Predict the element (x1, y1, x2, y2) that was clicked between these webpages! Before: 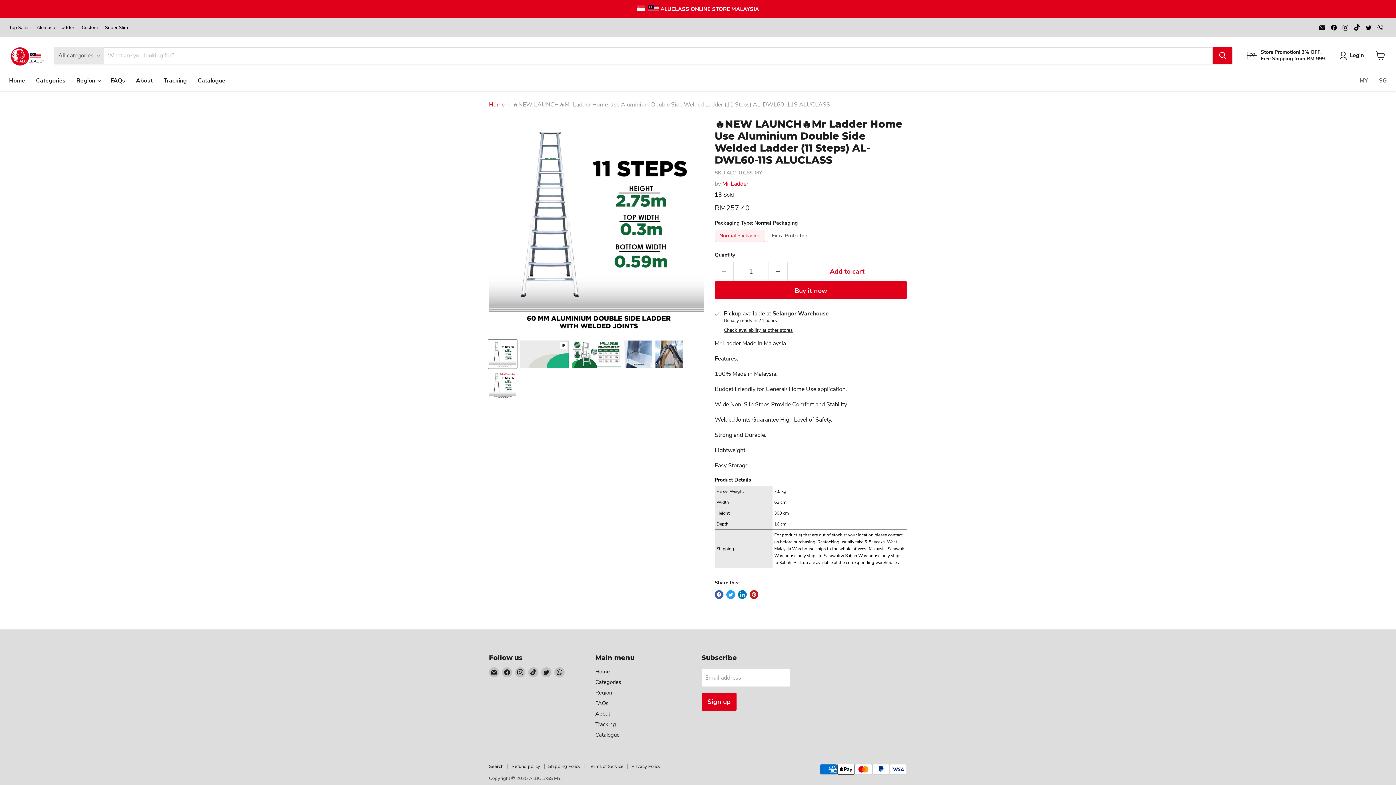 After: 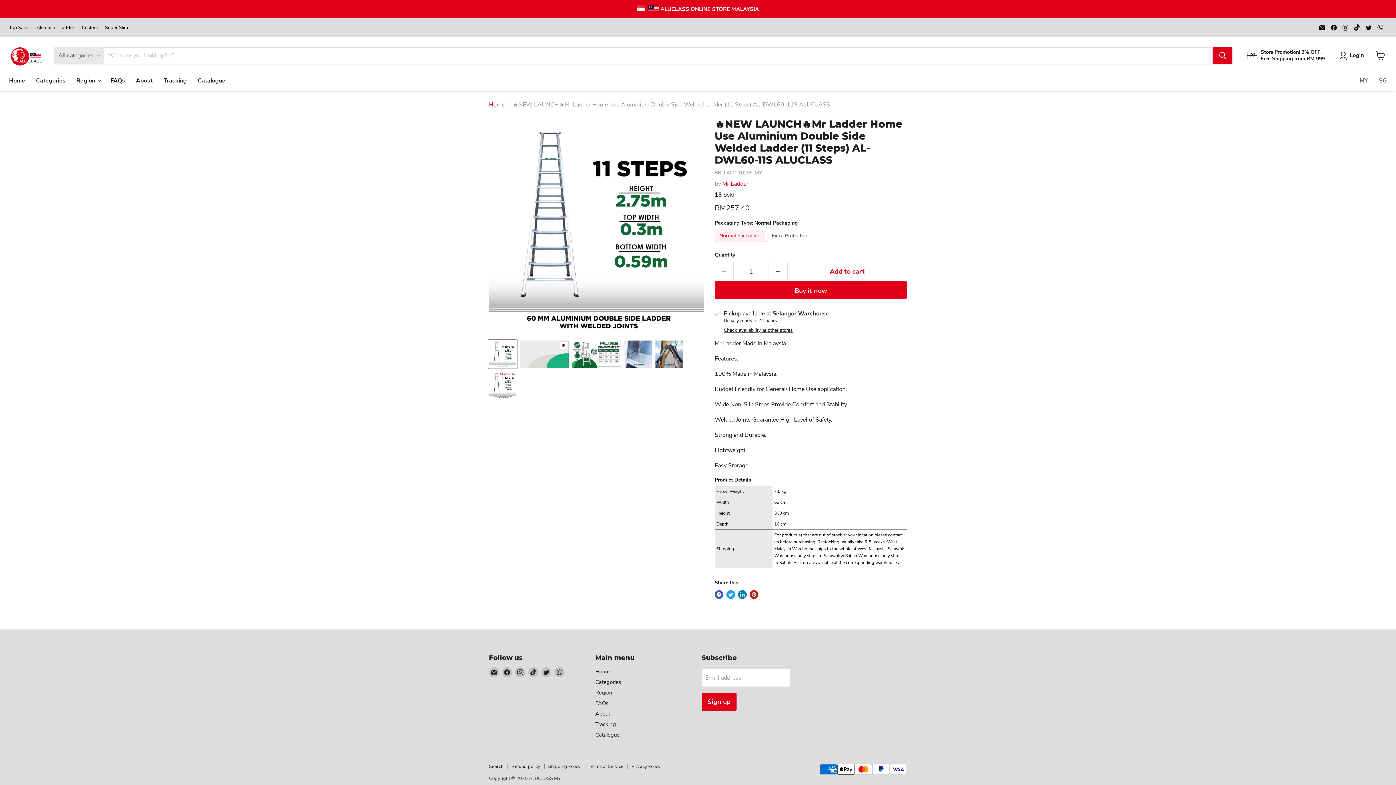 Action: label: Email ALUCLASS MY bbox: (1317, 22, 1327, 32)